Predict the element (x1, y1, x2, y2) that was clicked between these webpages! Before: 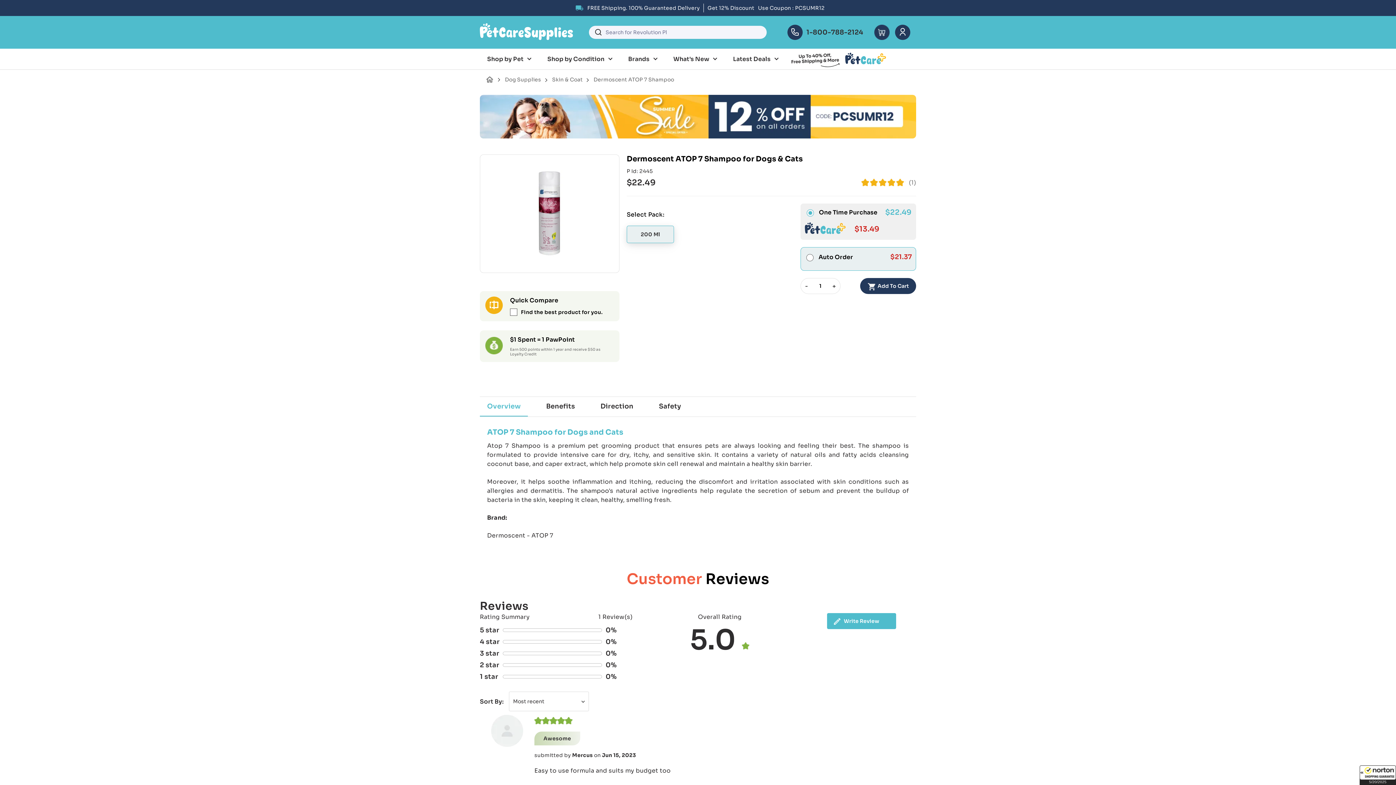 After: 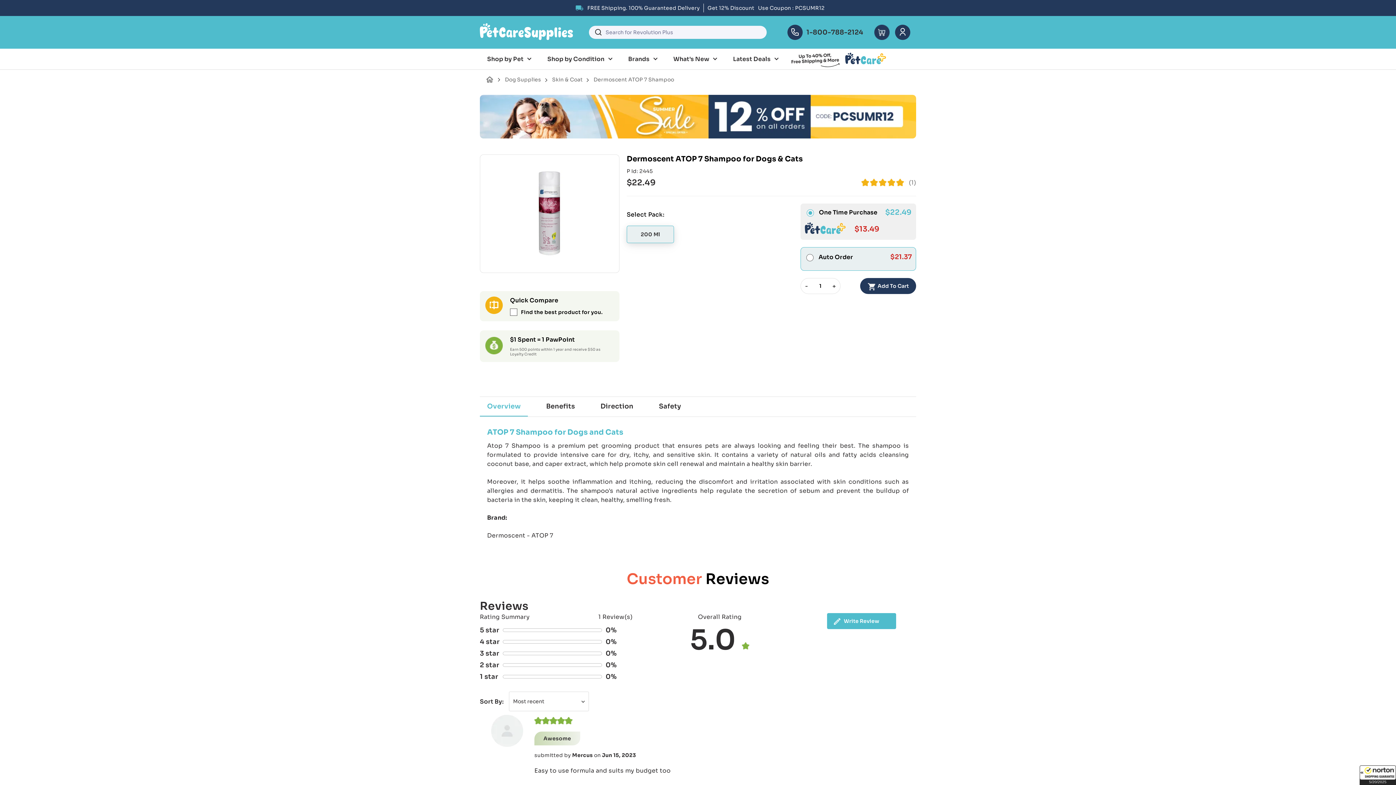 Action: label: Dermoscent ATOP 7 Shampoo bbox: (593, 76, 674, 82)